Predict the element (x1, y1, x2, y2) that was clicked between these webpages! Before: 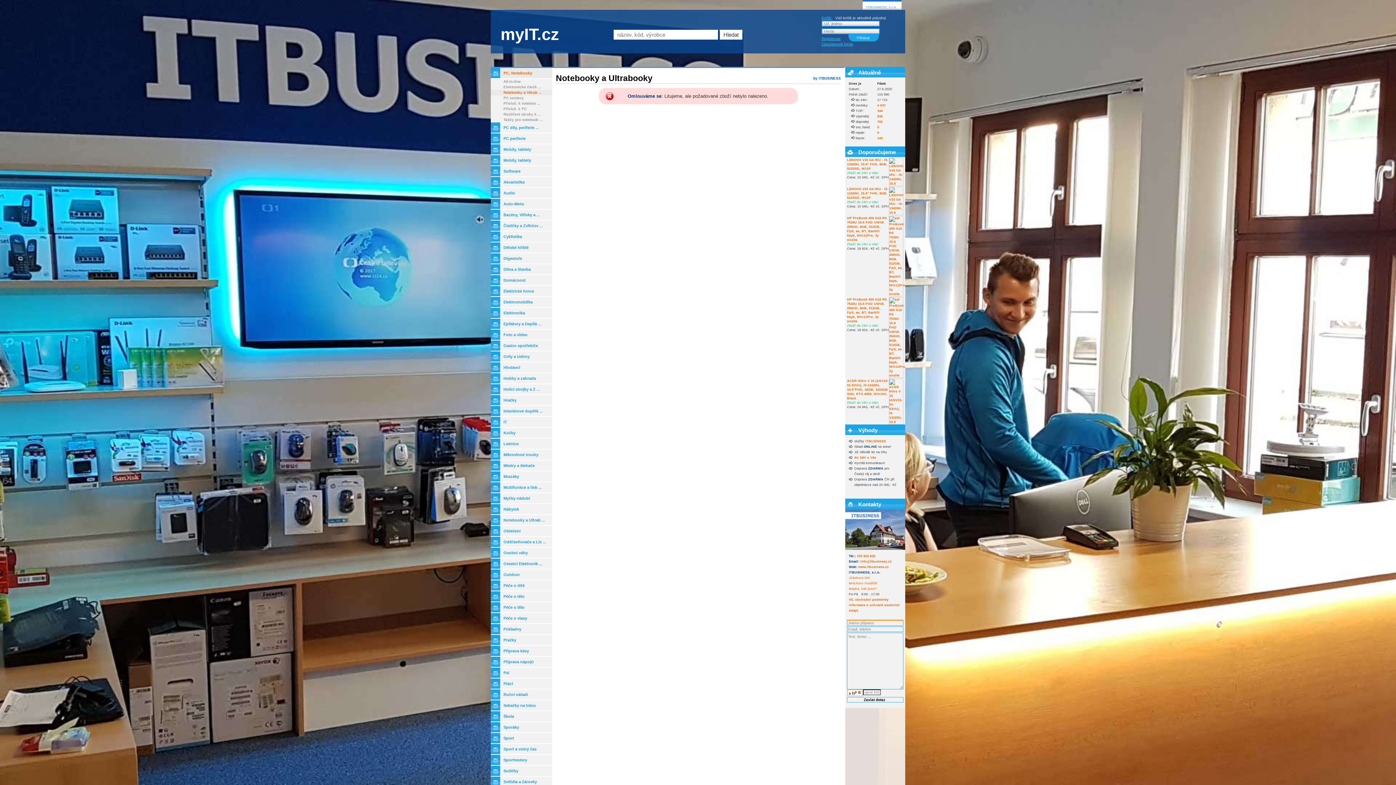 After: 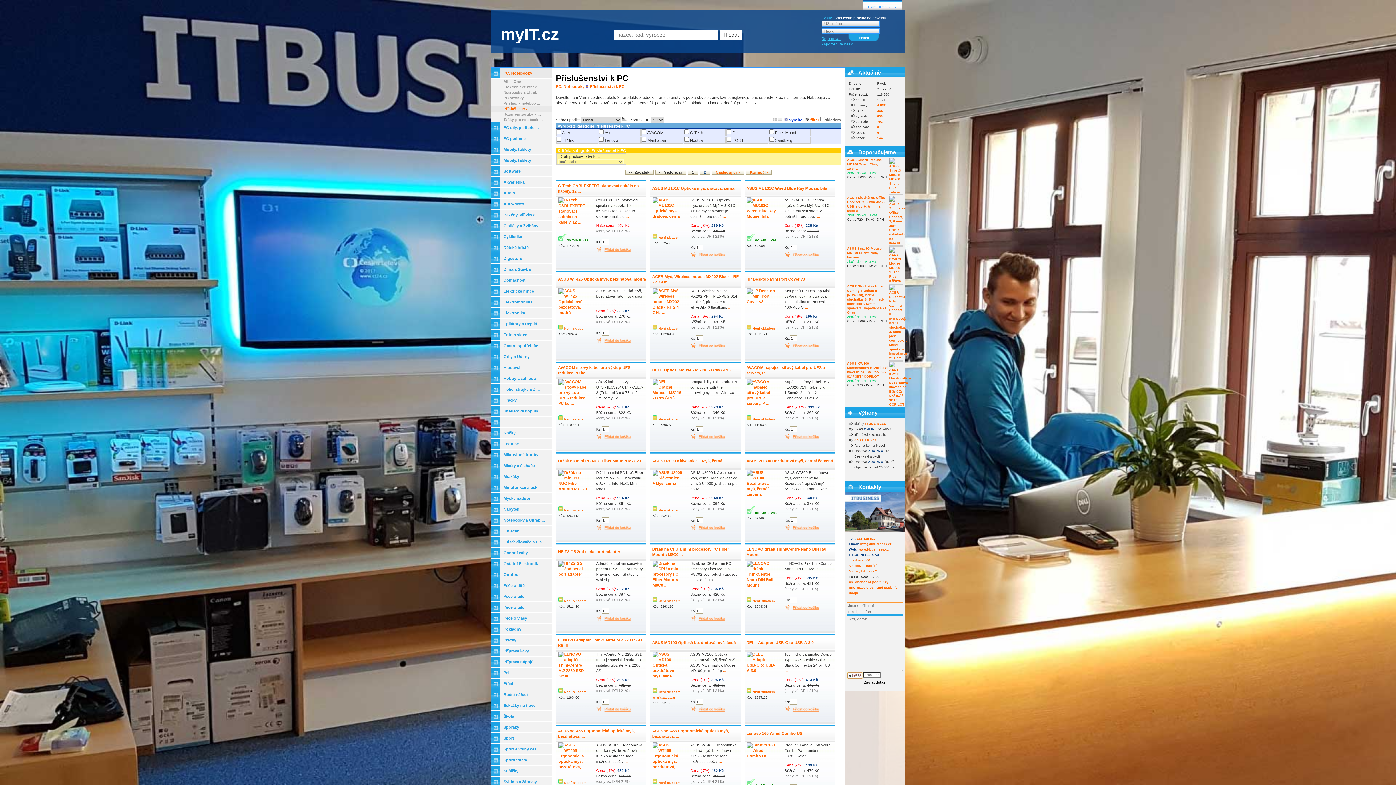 Action: bbox: (490, 106, 552, 111) label: Přísluš. k PC